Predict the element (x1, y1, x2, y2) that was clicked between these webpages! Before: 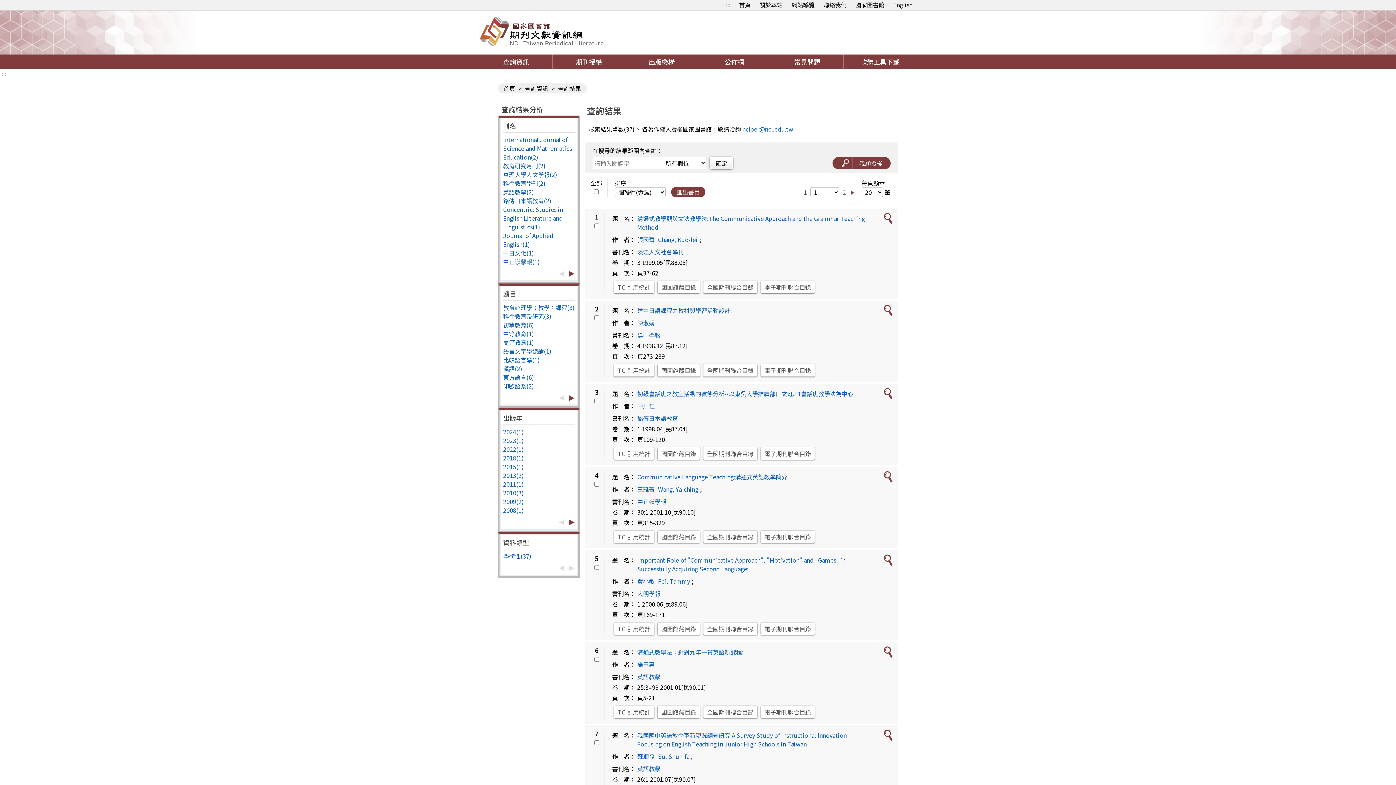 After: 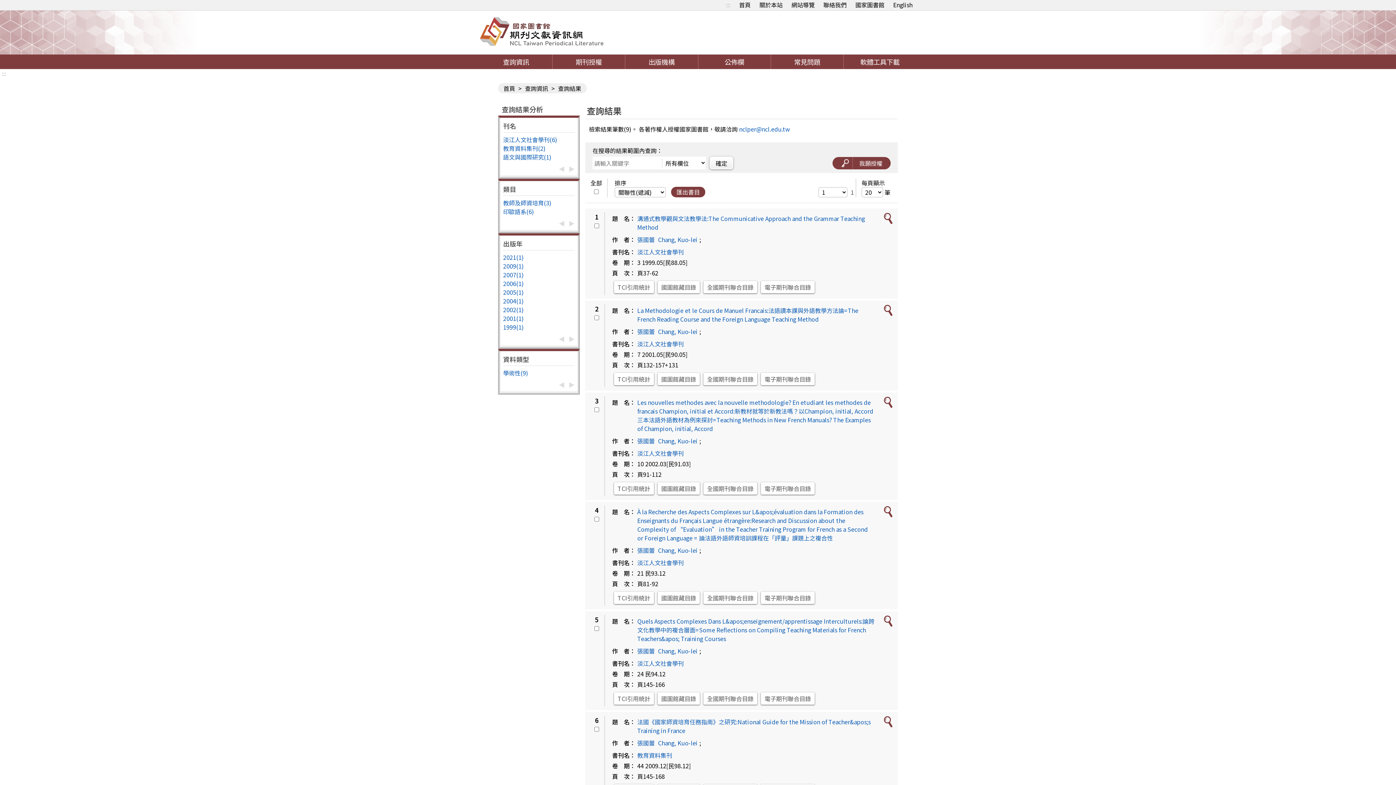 Action: bbox: (658, 235, 697, 244) label: Chang, Kuo-lei